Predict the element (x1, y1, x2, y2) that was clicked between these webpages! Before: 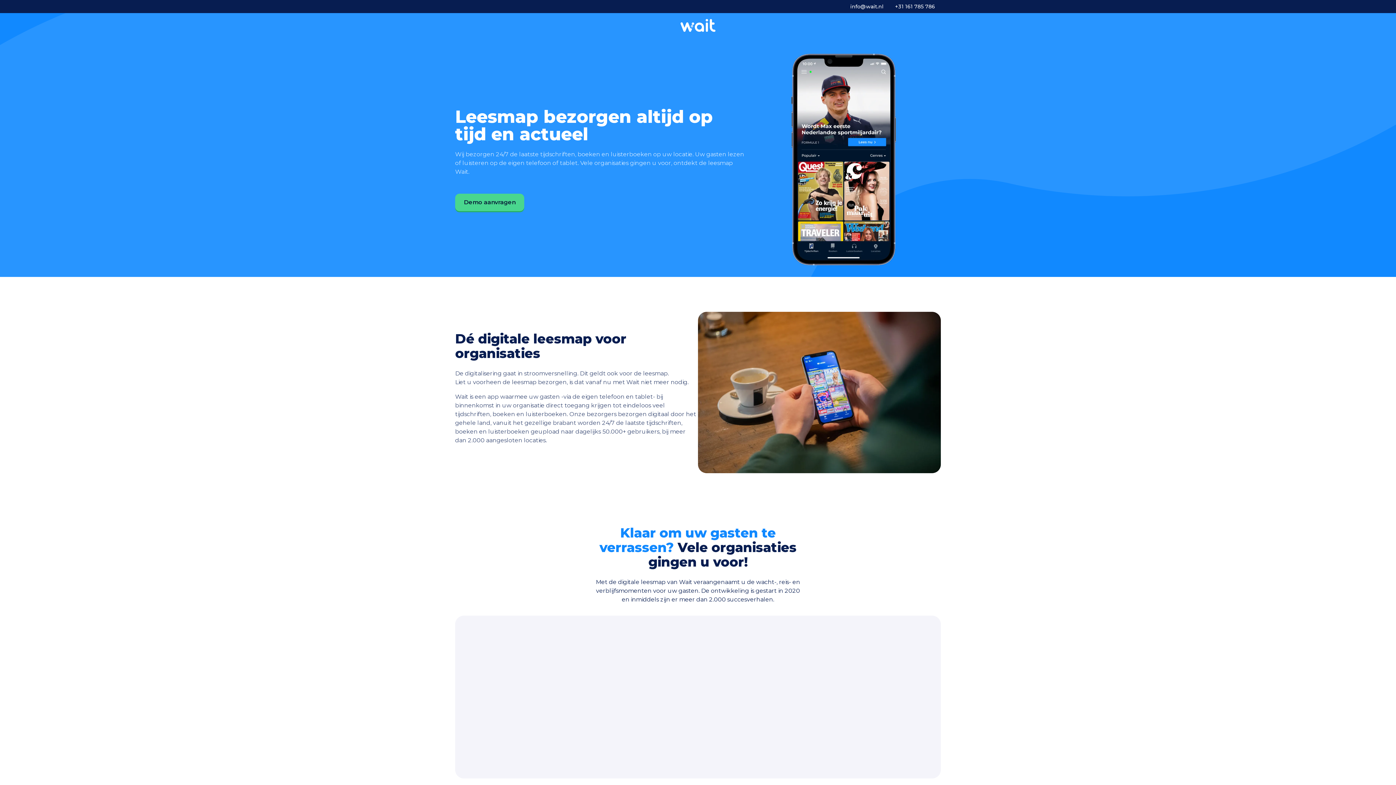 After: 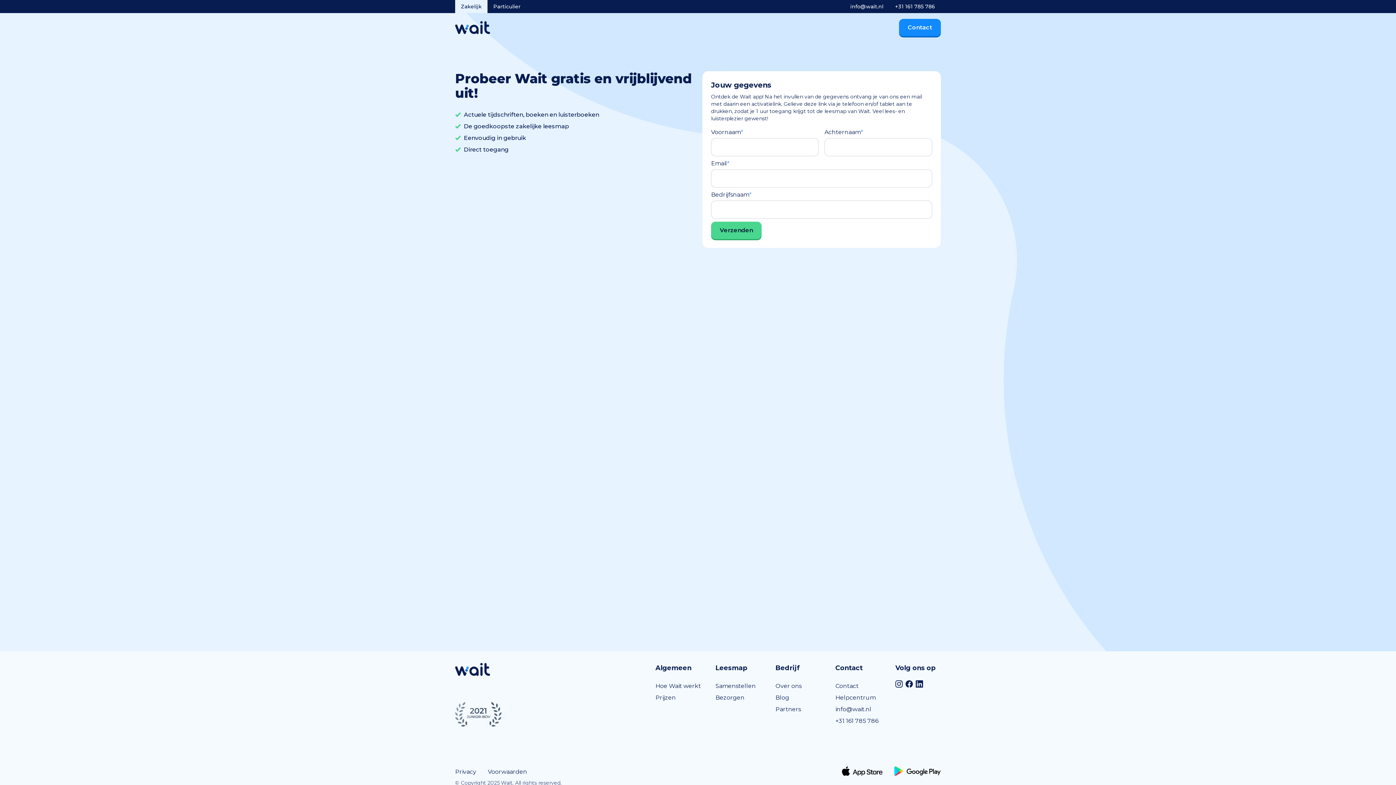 Action: bbox: (455, 193, 524, 211) label: Demo aanvragen